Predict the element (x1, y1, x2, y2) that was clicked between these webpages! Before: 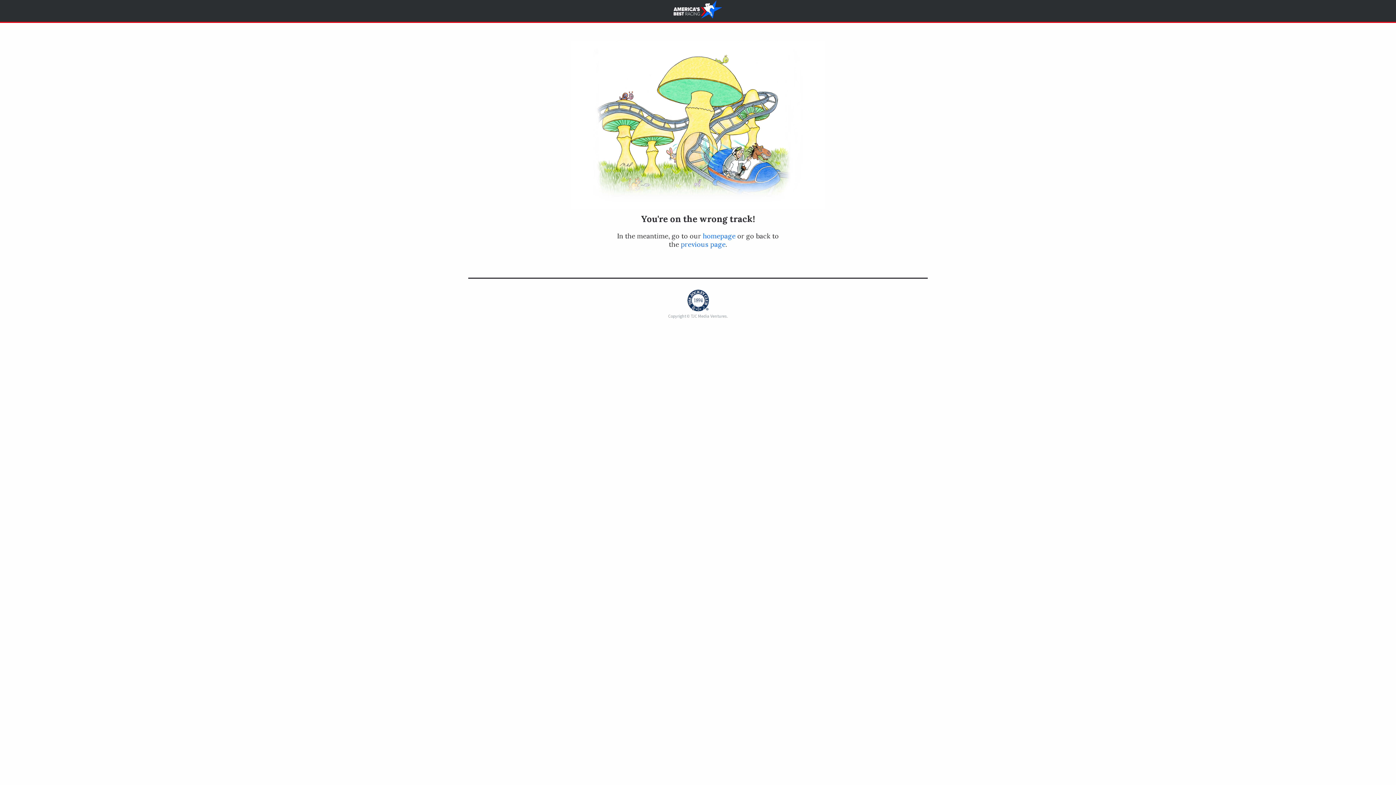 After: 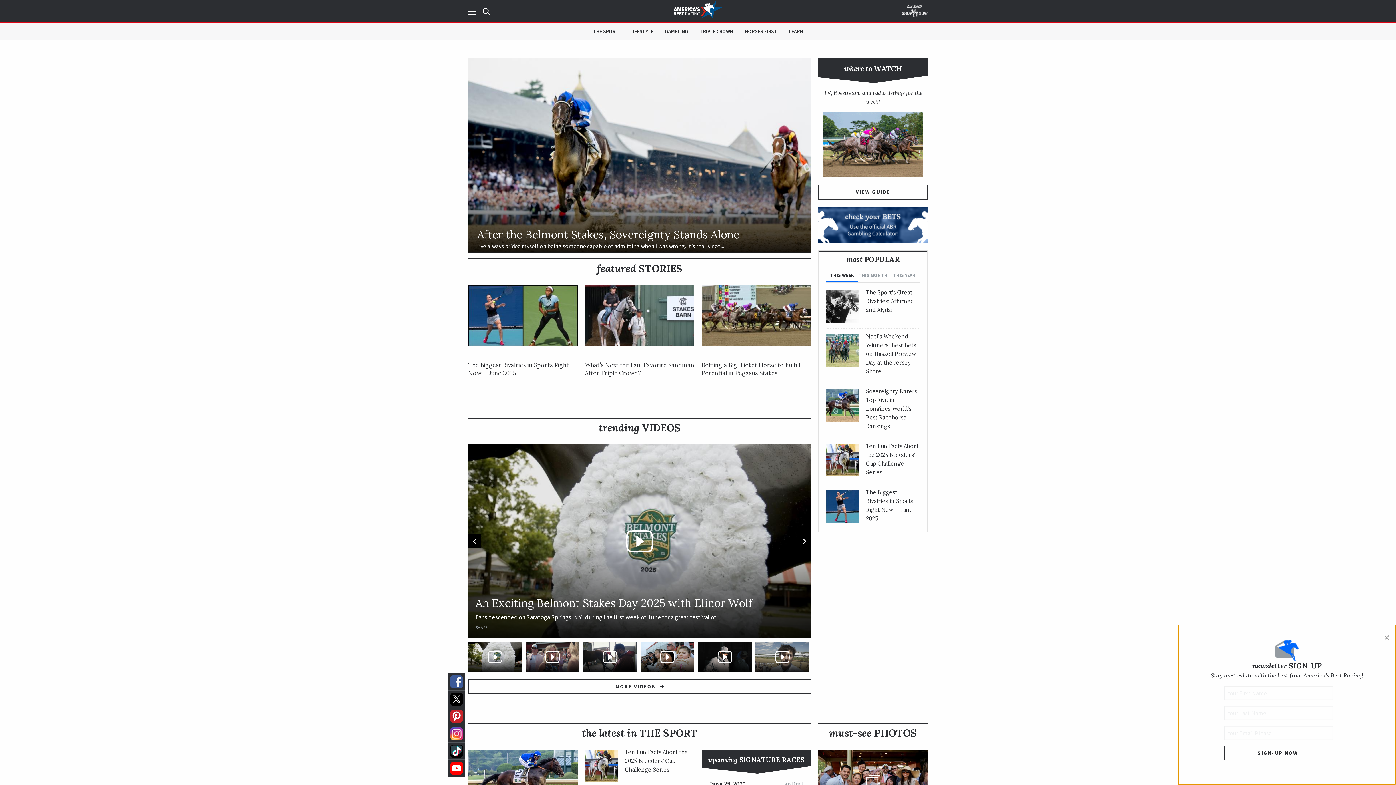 Action: label: homepage bbox: (703, 231, 735, 240)